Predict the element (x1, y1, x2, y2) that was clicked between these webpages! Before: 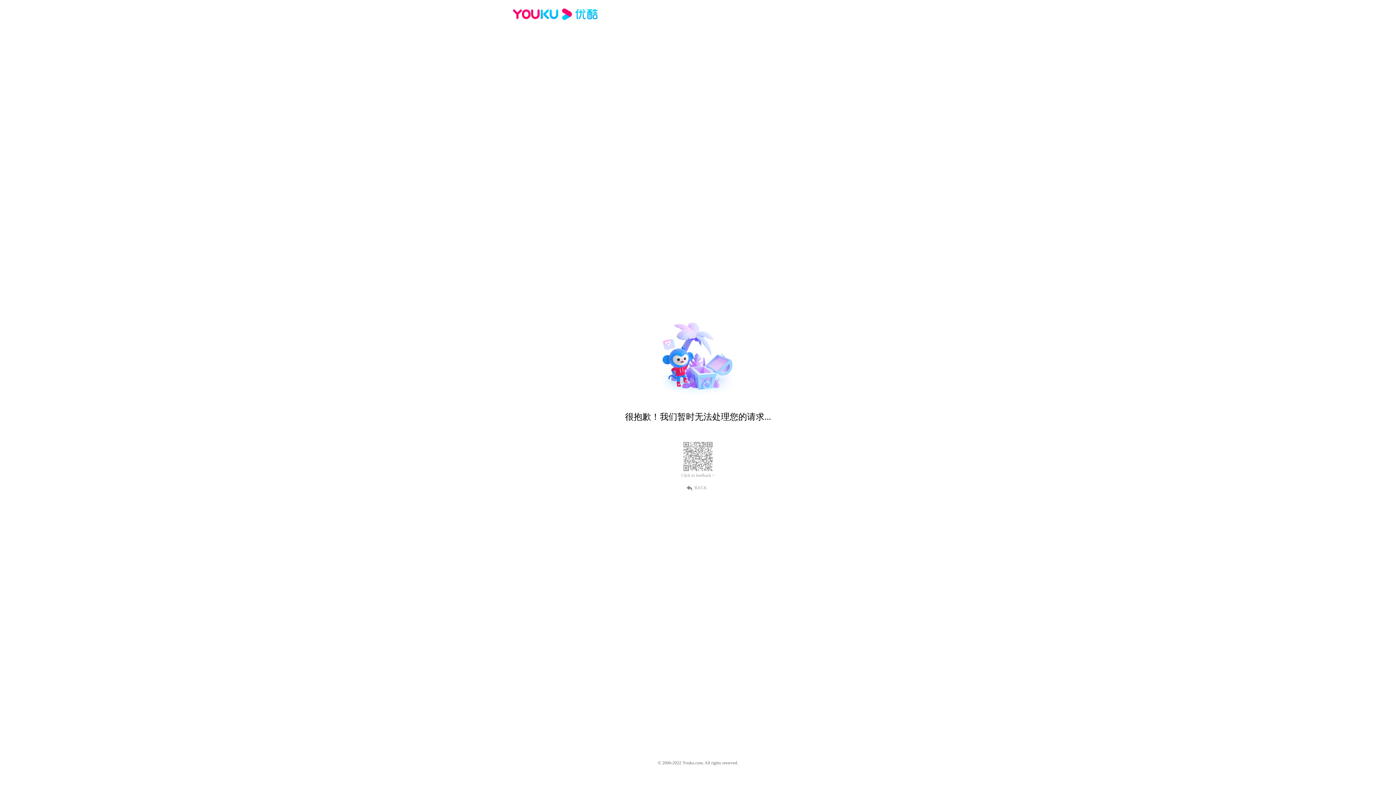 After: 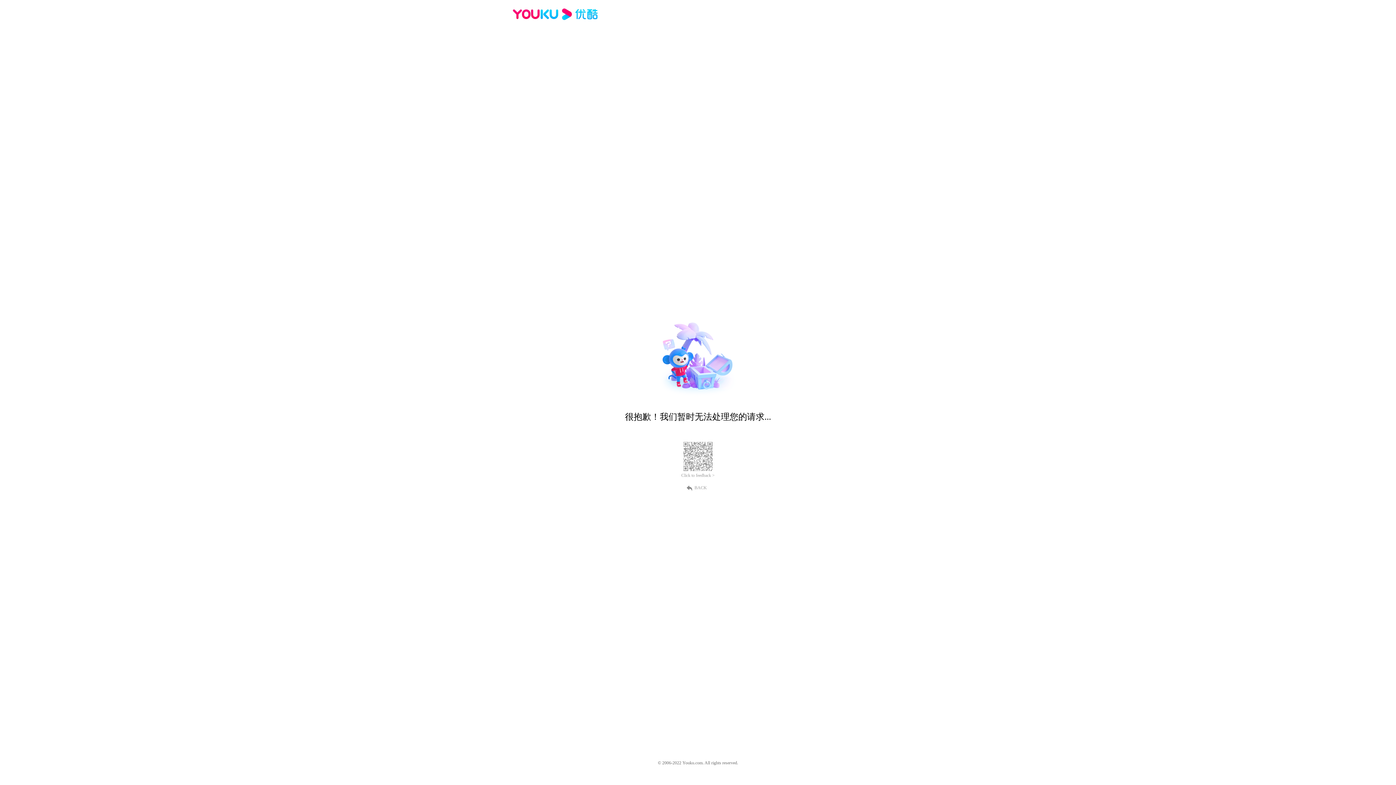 Action: bbox: (512, 16, 600, 25)